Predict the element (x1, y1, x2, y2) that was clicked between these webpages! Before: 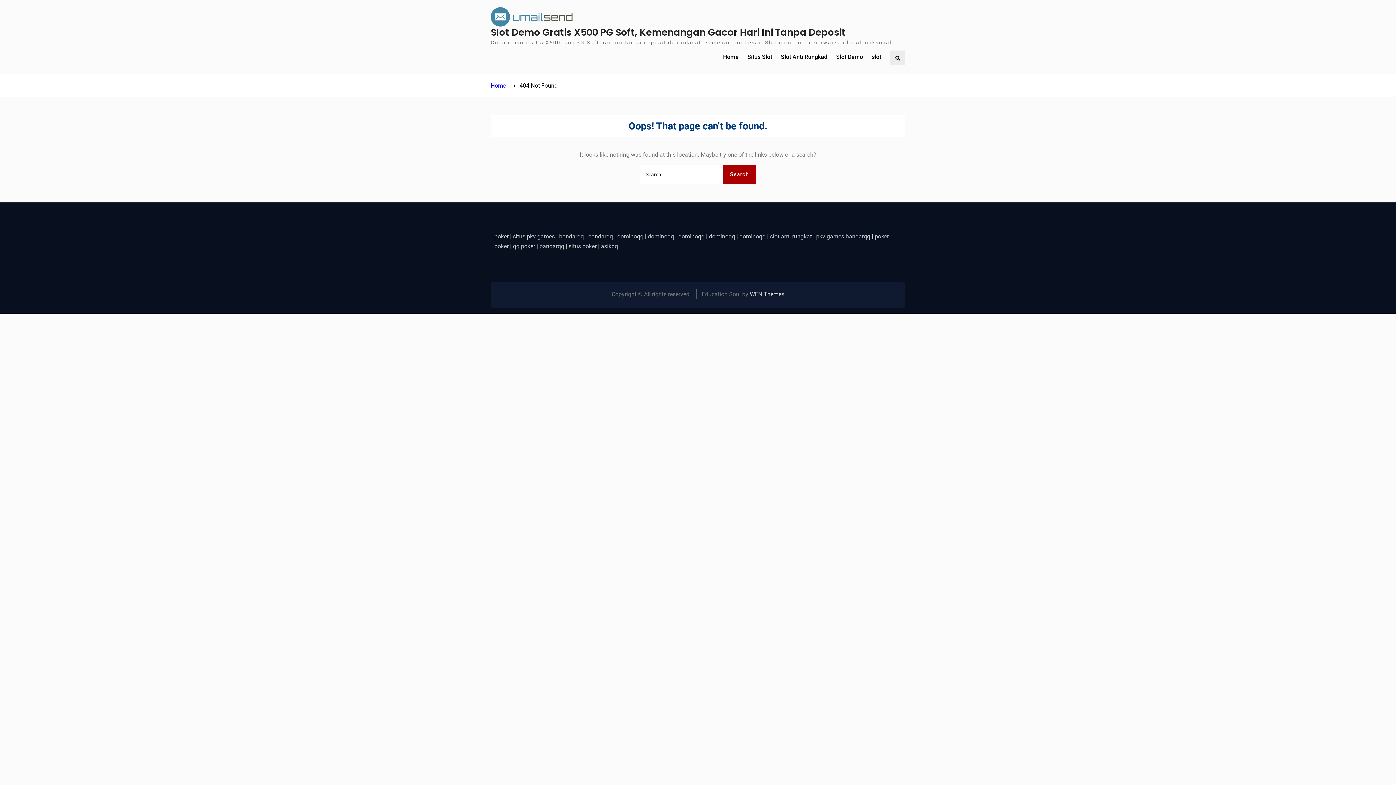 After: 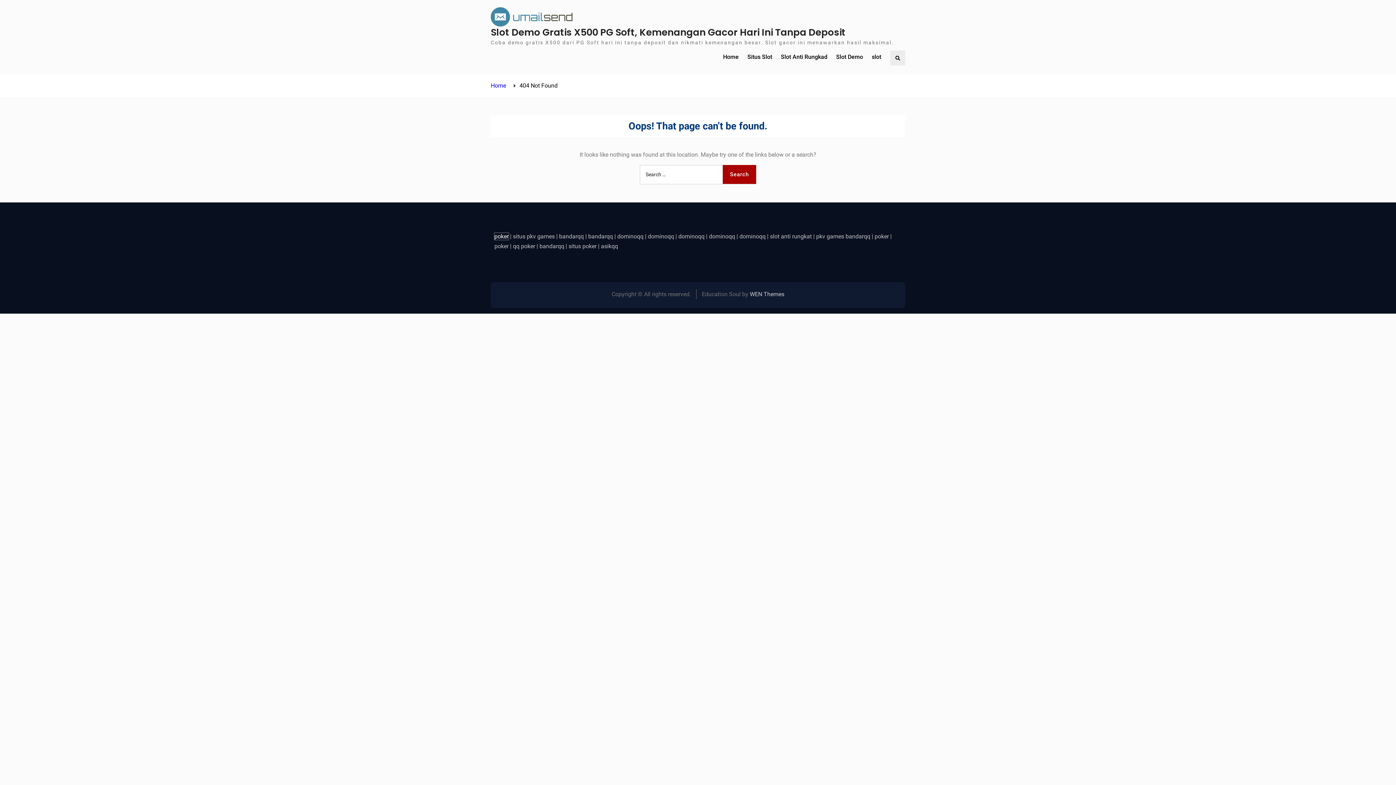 Action: label: poker bbox: (494, 232, 508, 239)